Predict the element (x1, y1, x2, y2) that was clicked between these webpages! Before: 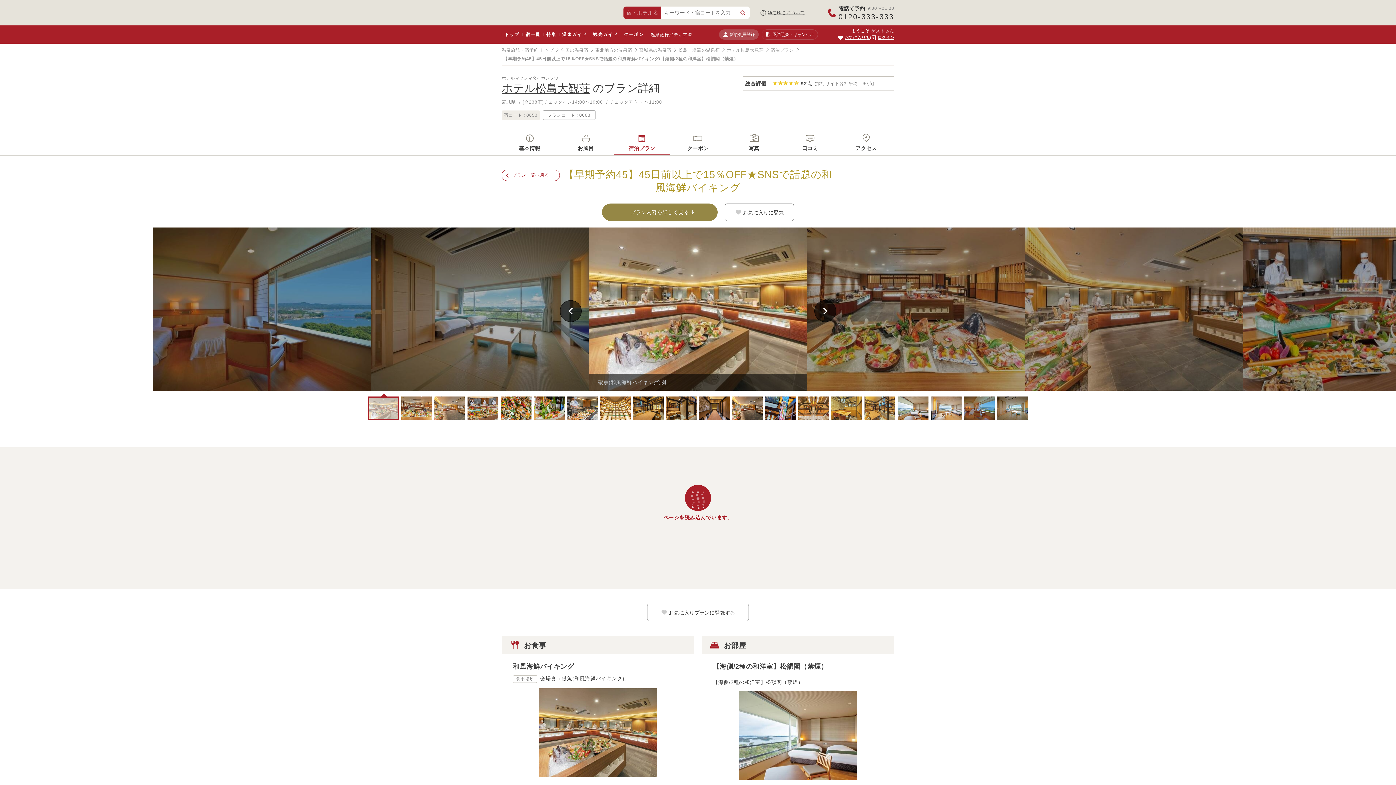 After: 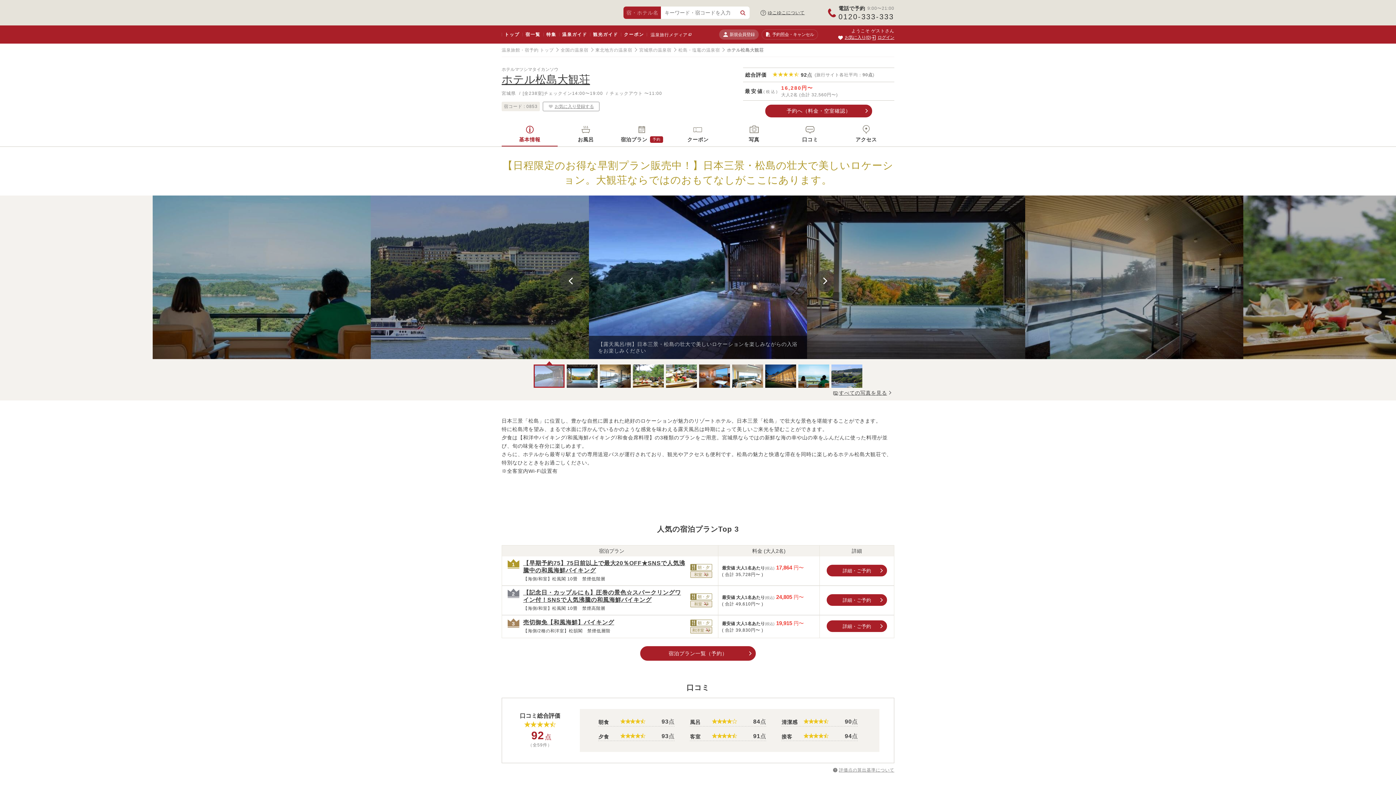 Action: label: 基本情報 bbox: (501, 133, 557, 155)